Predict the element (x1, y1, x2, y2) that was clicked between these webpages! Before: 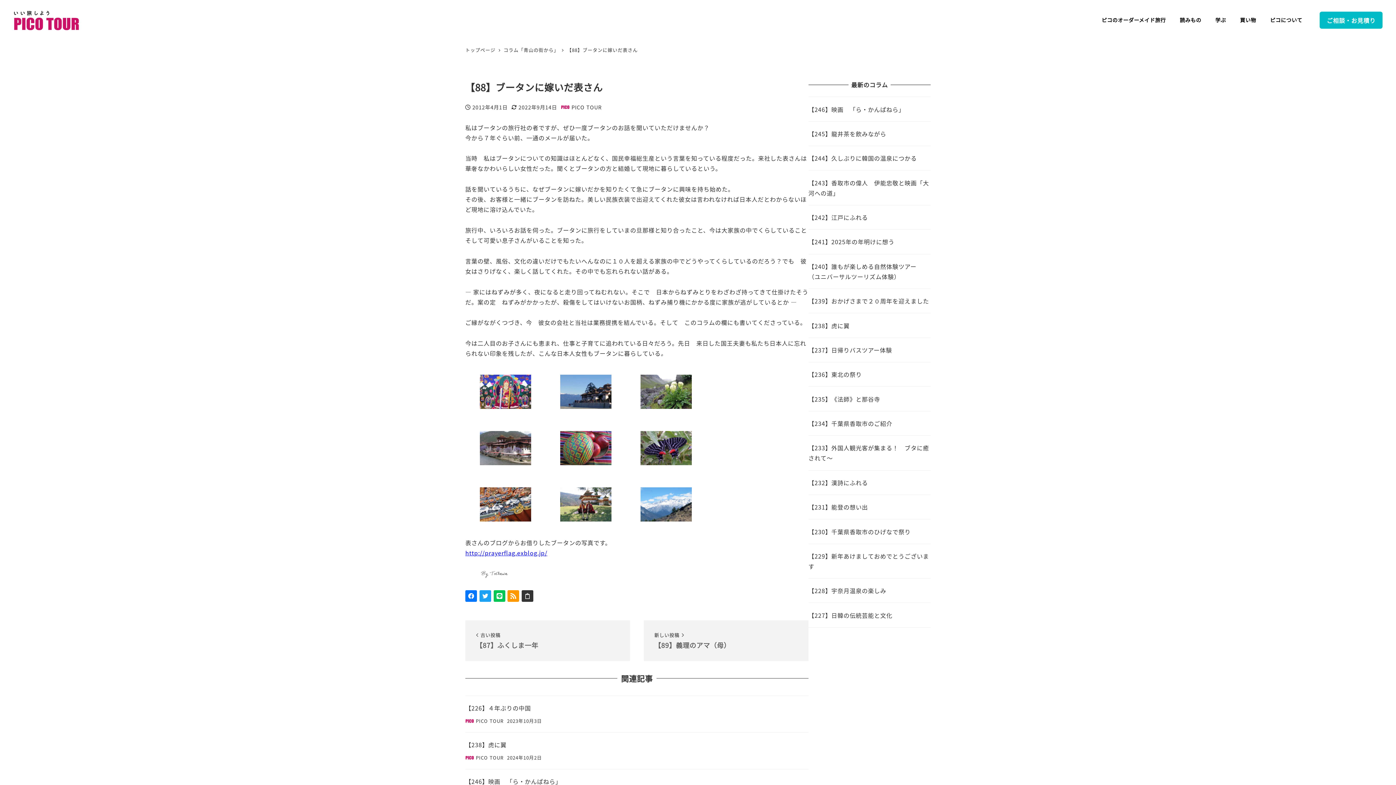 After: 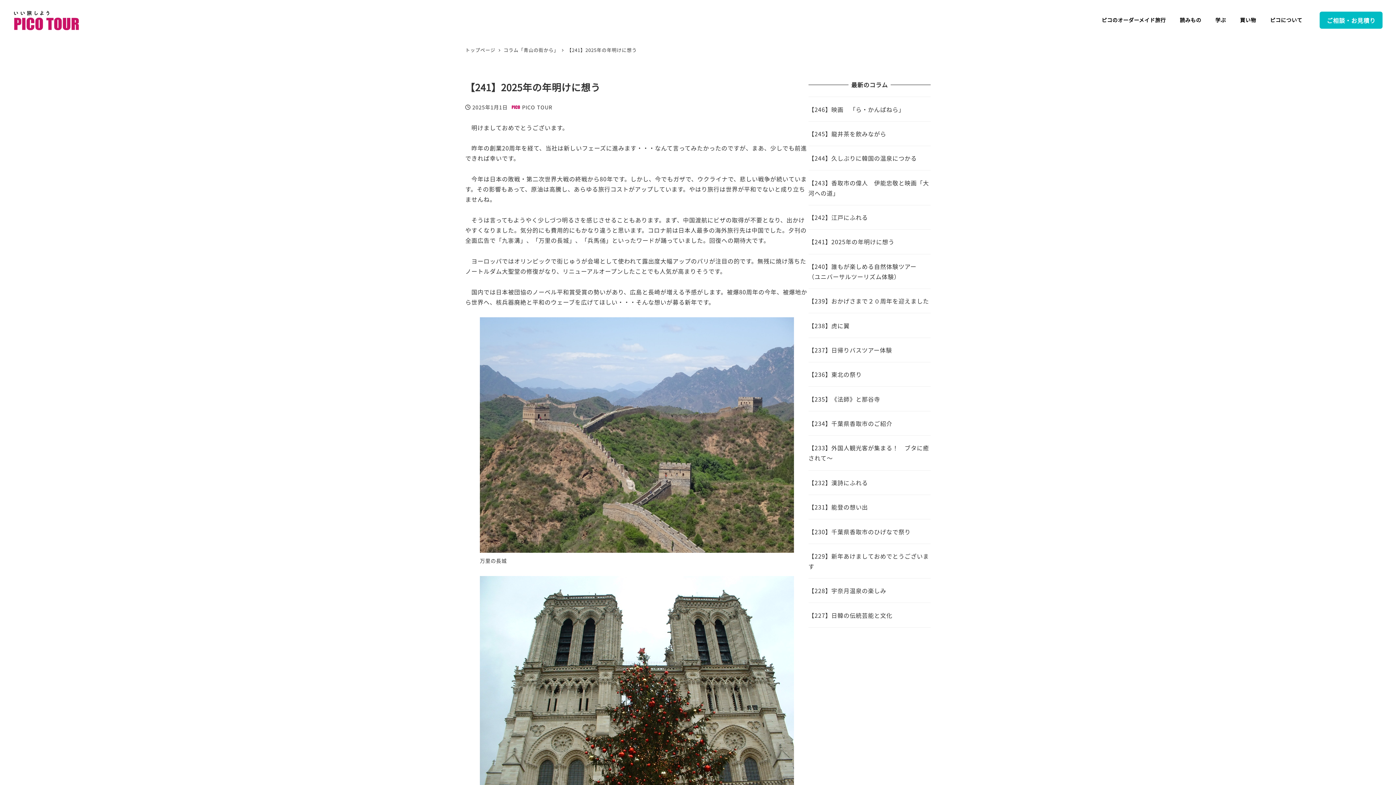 Action: bbox: (808, 229, 930, 254) label: 【241】2025年の年明けに想う